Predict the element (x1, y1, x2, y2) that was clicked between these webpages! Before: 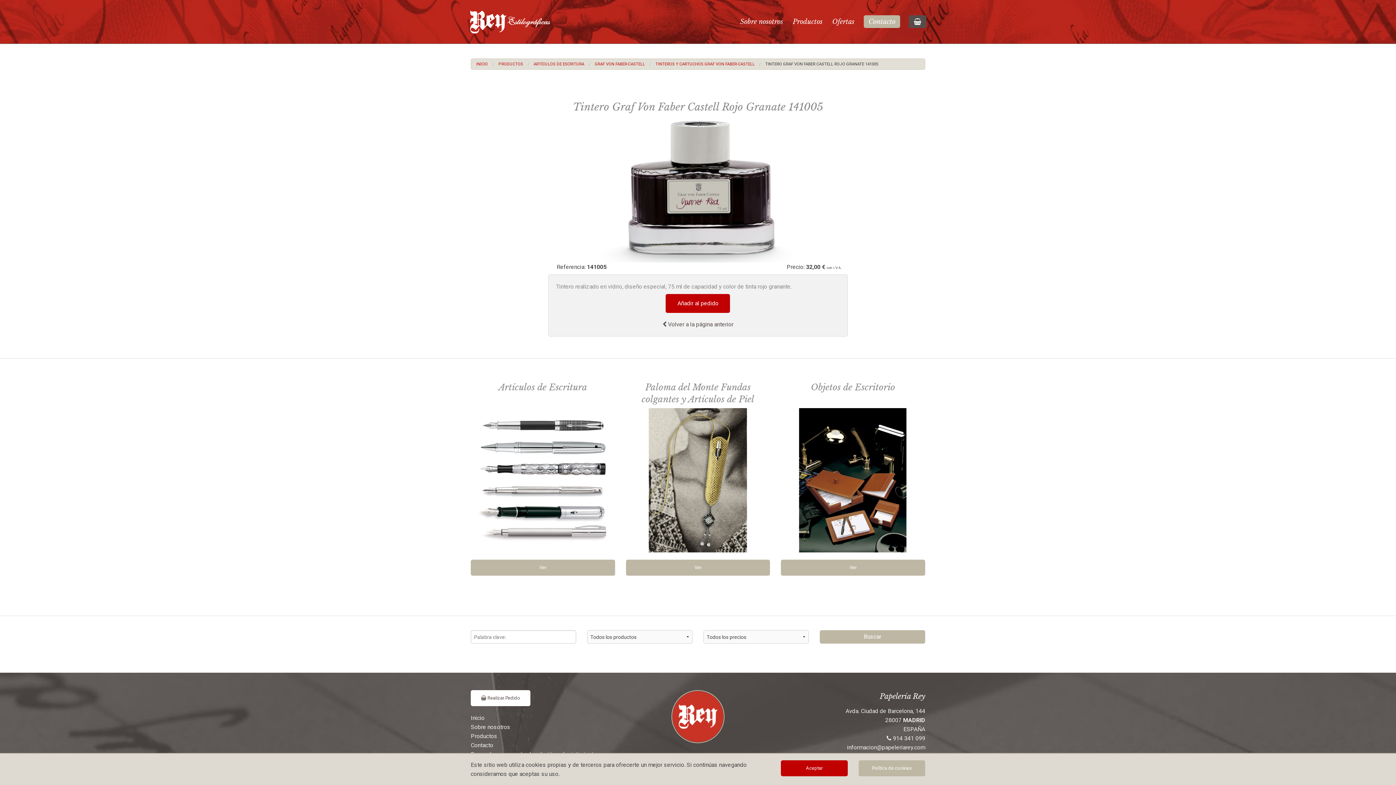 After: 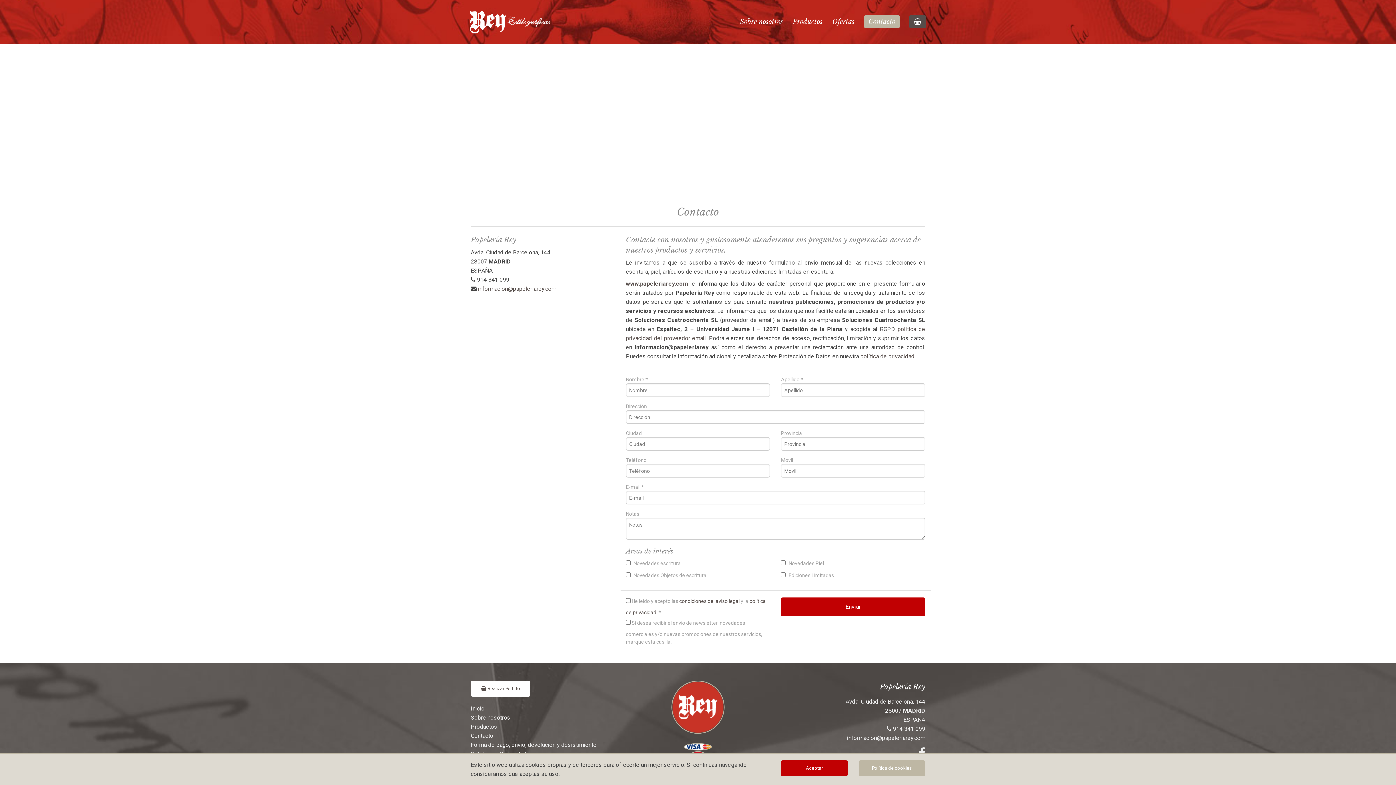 Action: bbox: (863, 15, 900, 28) label: Contacto